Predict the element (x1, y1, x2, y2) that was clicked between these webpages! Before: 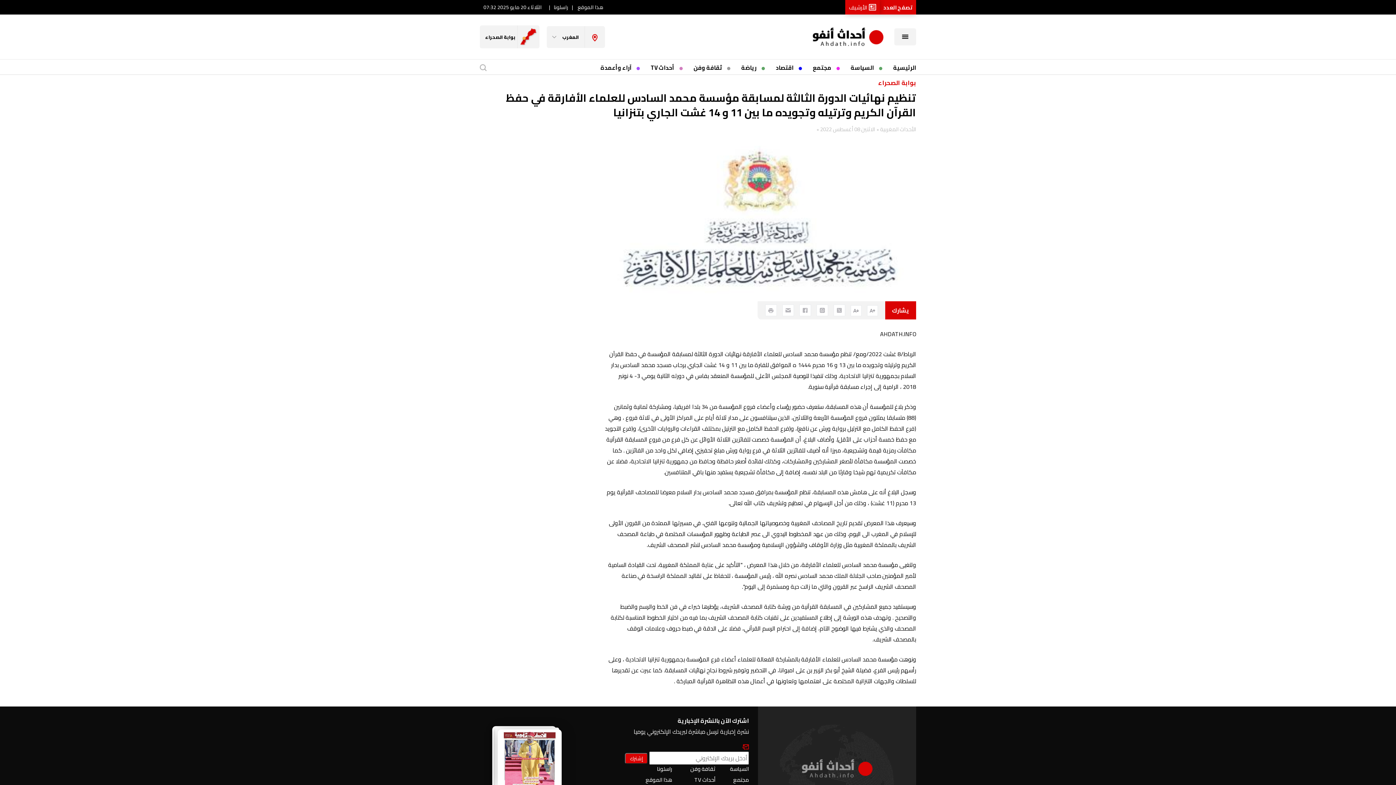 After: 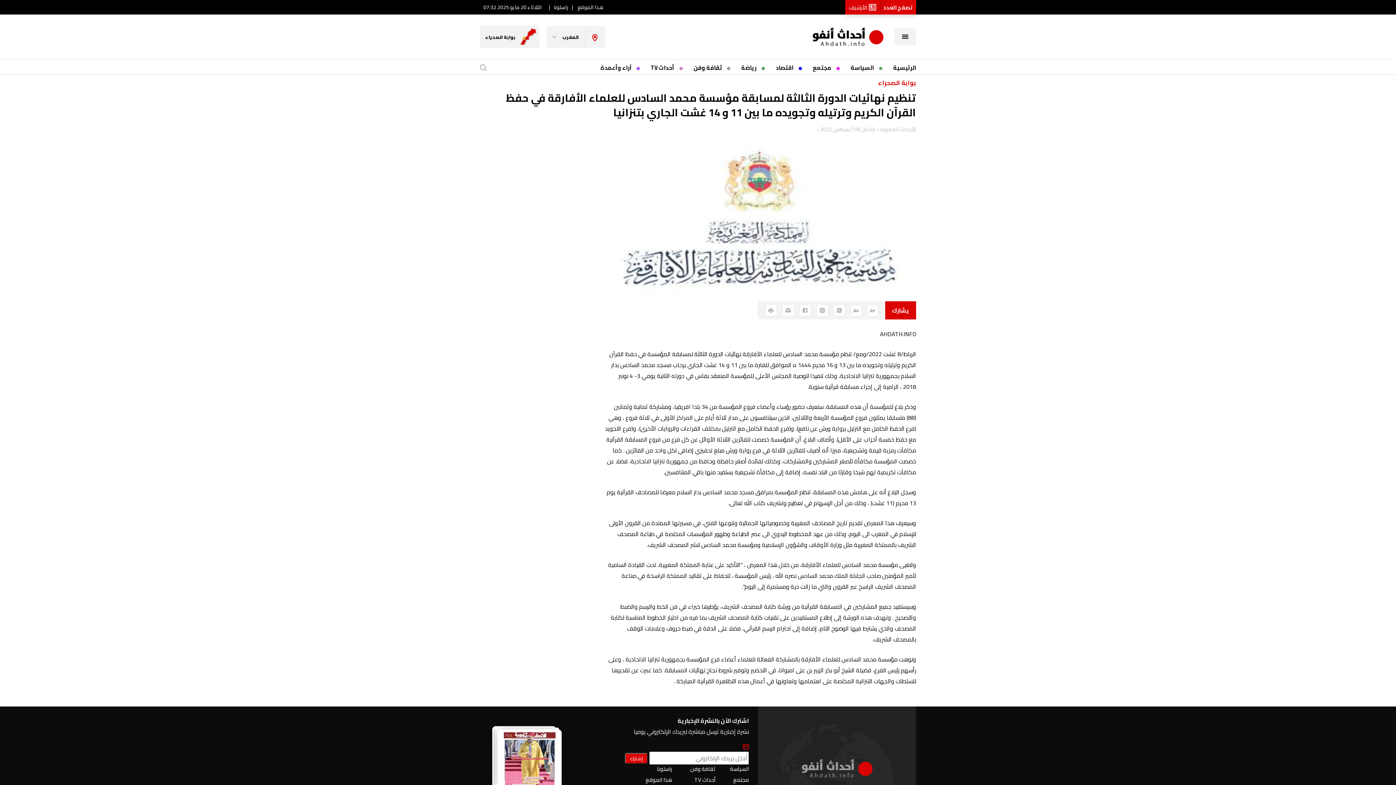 Action: bbox: (782, 304, 794, 316)